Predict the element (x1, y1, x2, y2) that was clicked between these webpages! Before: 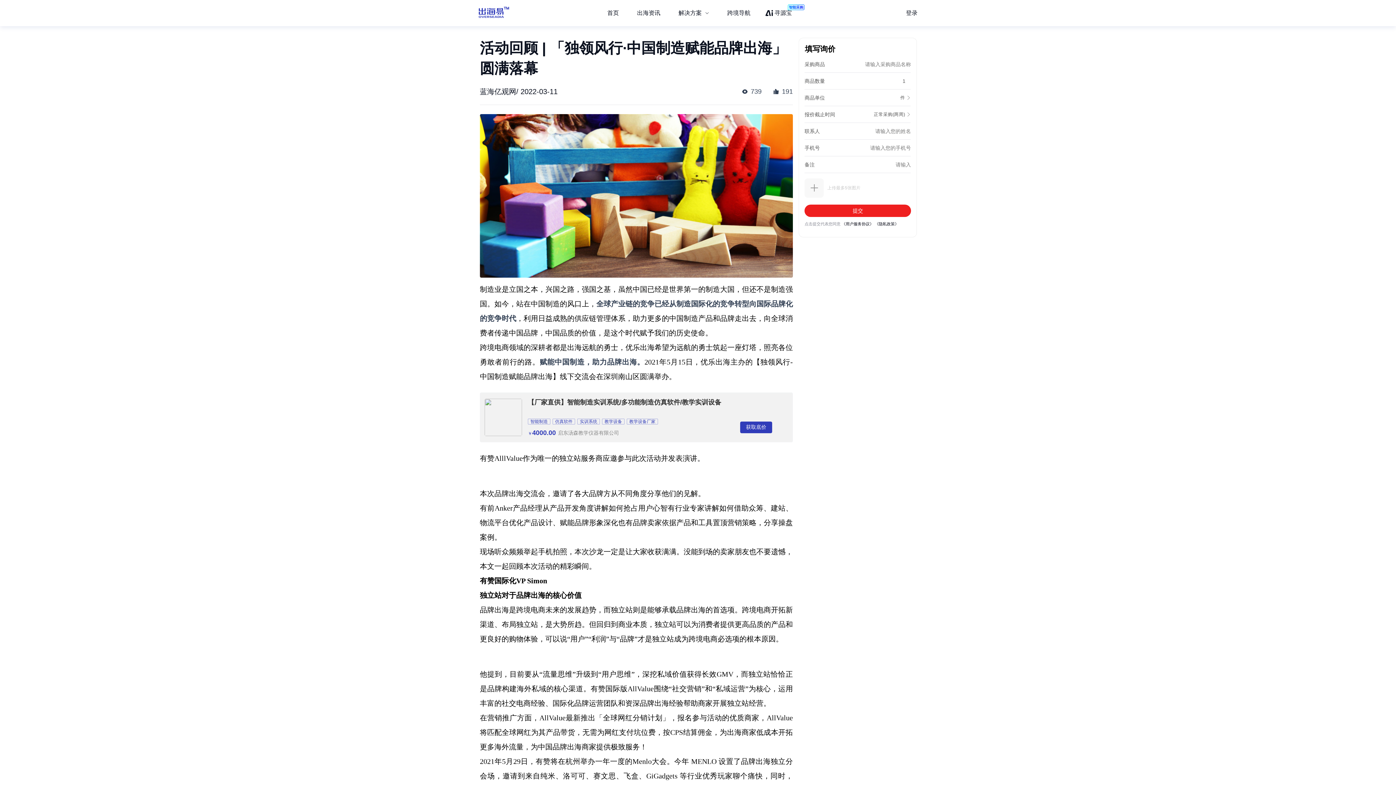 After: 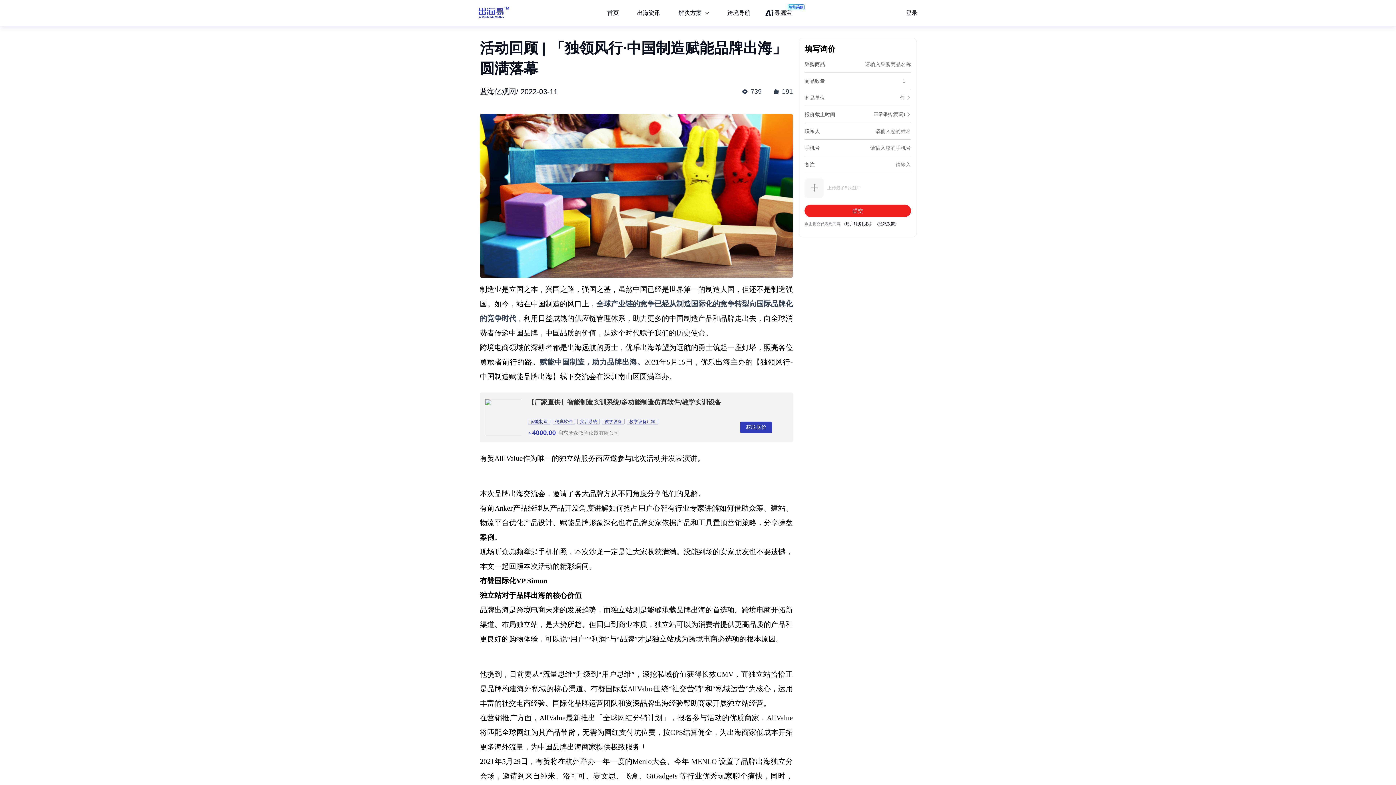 Action: label: 【厂家直供】智能制造实训系统/多功能制造仿真软件/教学实训设备
智能制造
仿真软件
实训系统
教学设备
教学设备厂家
￥4000.00

启东汤森教学仪器有限公司

获取底价 bbox: (480, 392, 793, 442)